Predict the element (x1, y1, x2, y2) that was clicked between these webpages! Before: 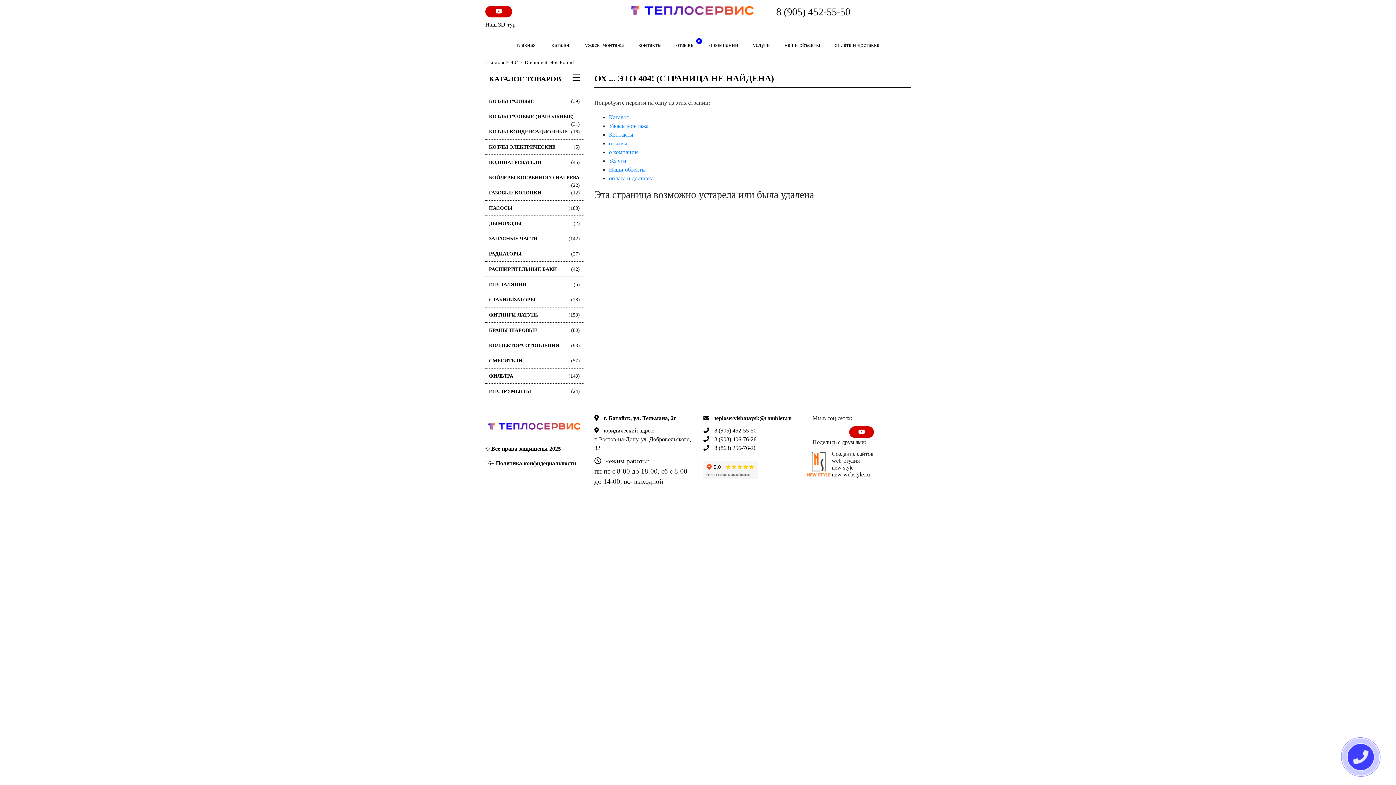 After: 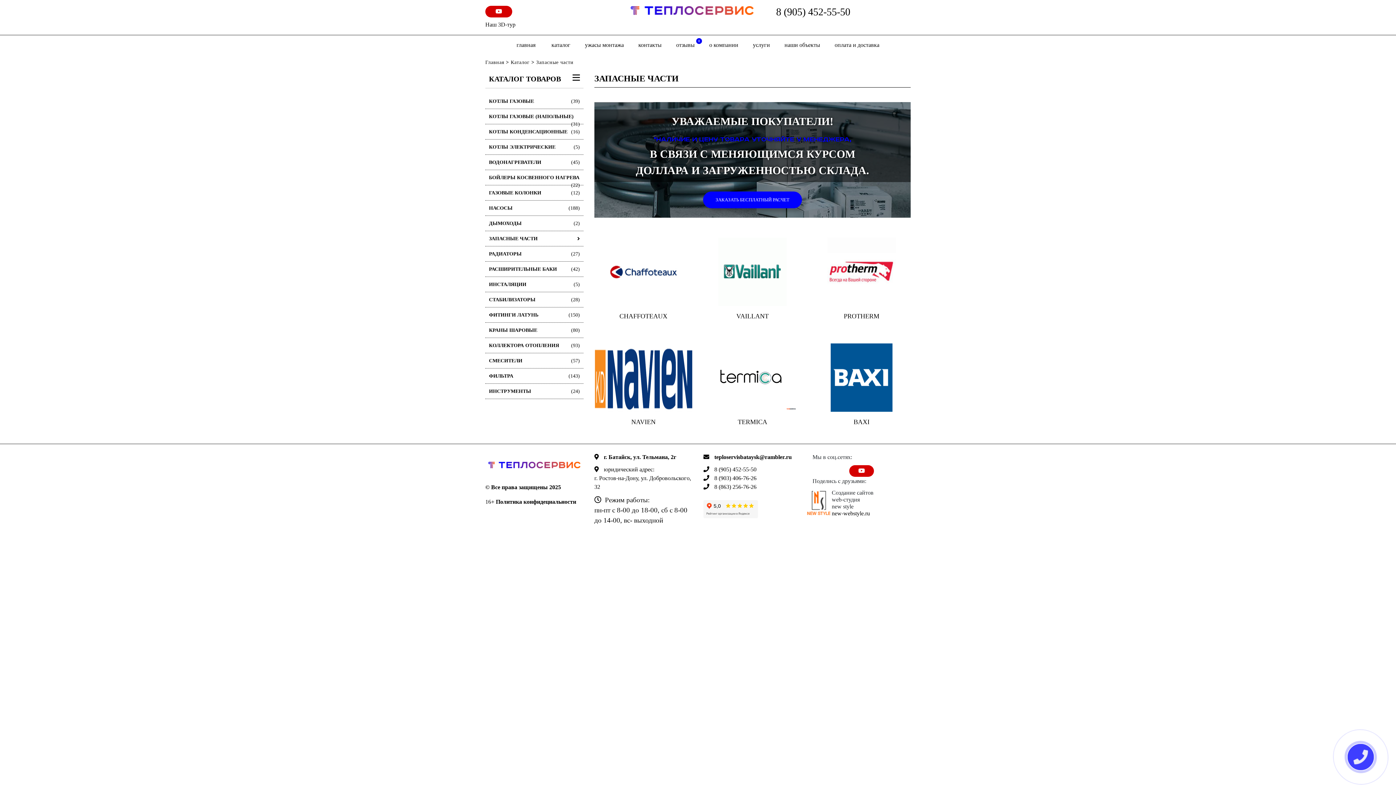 Action: bbox: (485, 231, 583, 246) label: ЗАПАСНЫЕ ЧАСТИ
(142)